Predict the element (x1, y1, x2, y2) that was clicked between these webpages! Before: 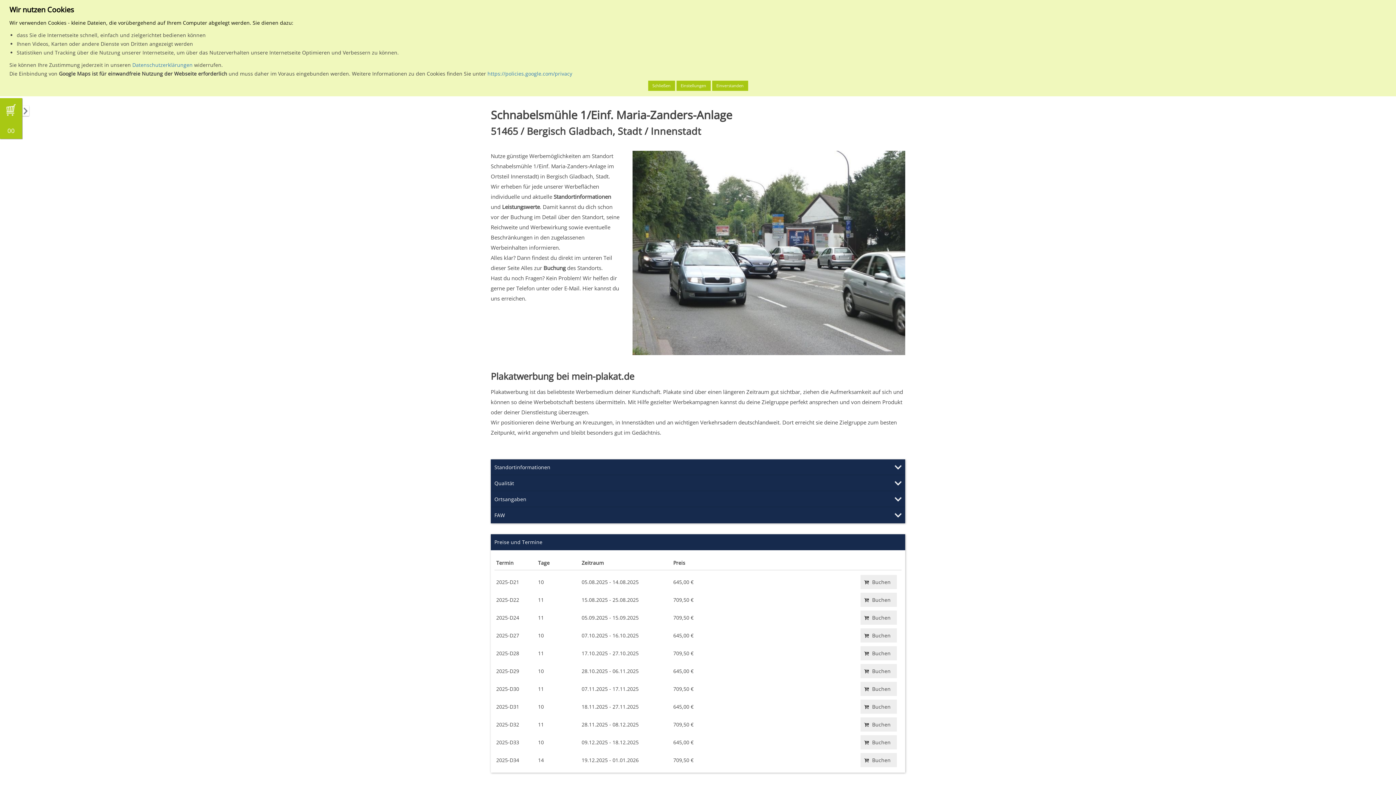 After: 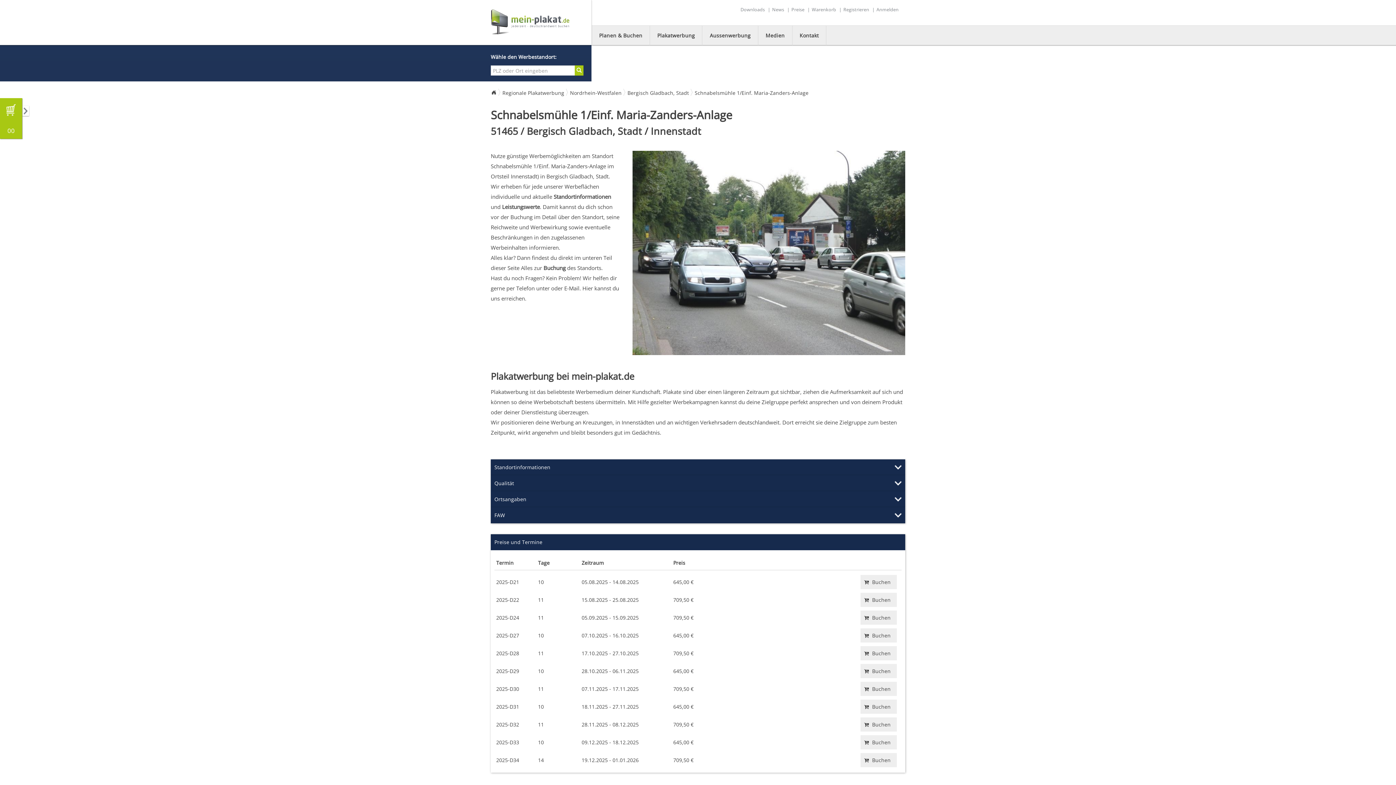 Action: bbox: (648, 80, 675, 90) label: Schließen